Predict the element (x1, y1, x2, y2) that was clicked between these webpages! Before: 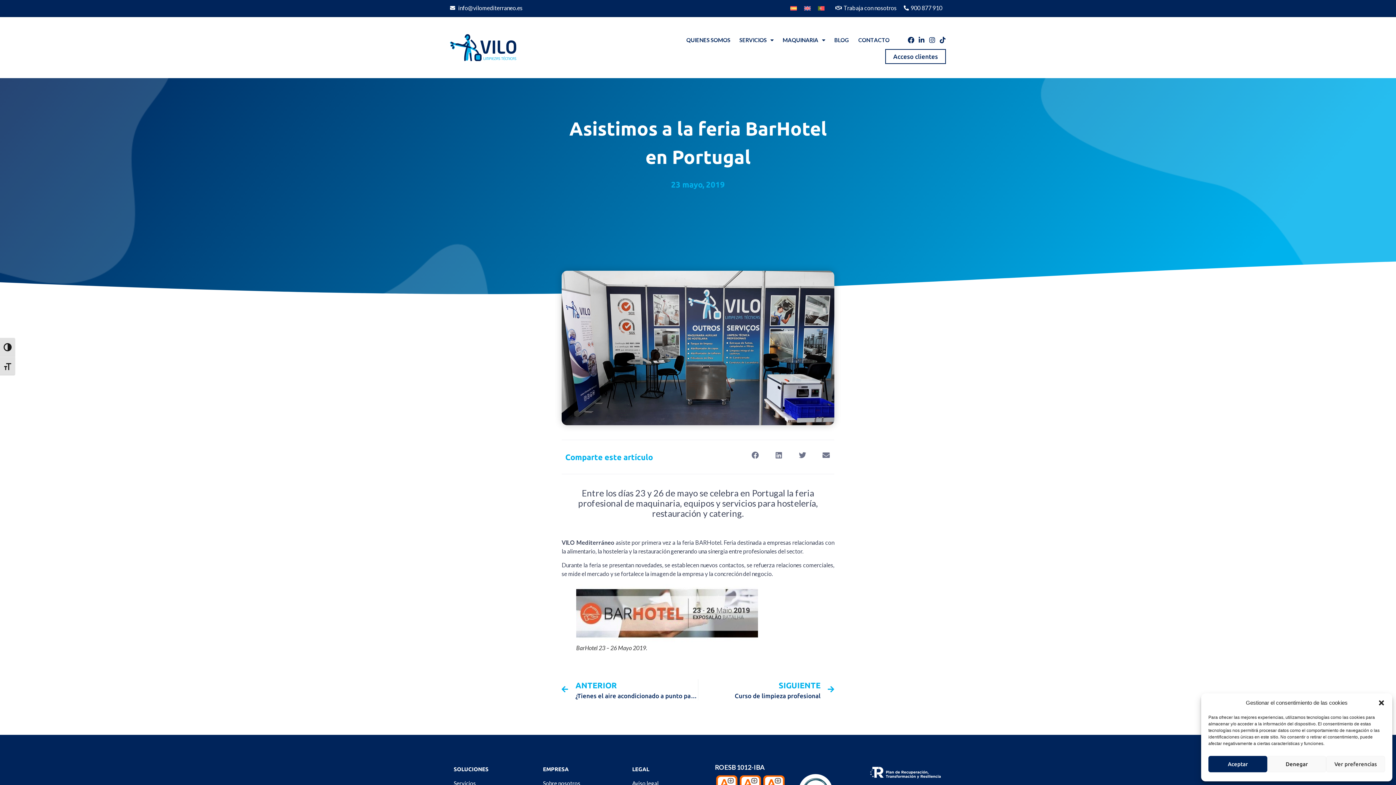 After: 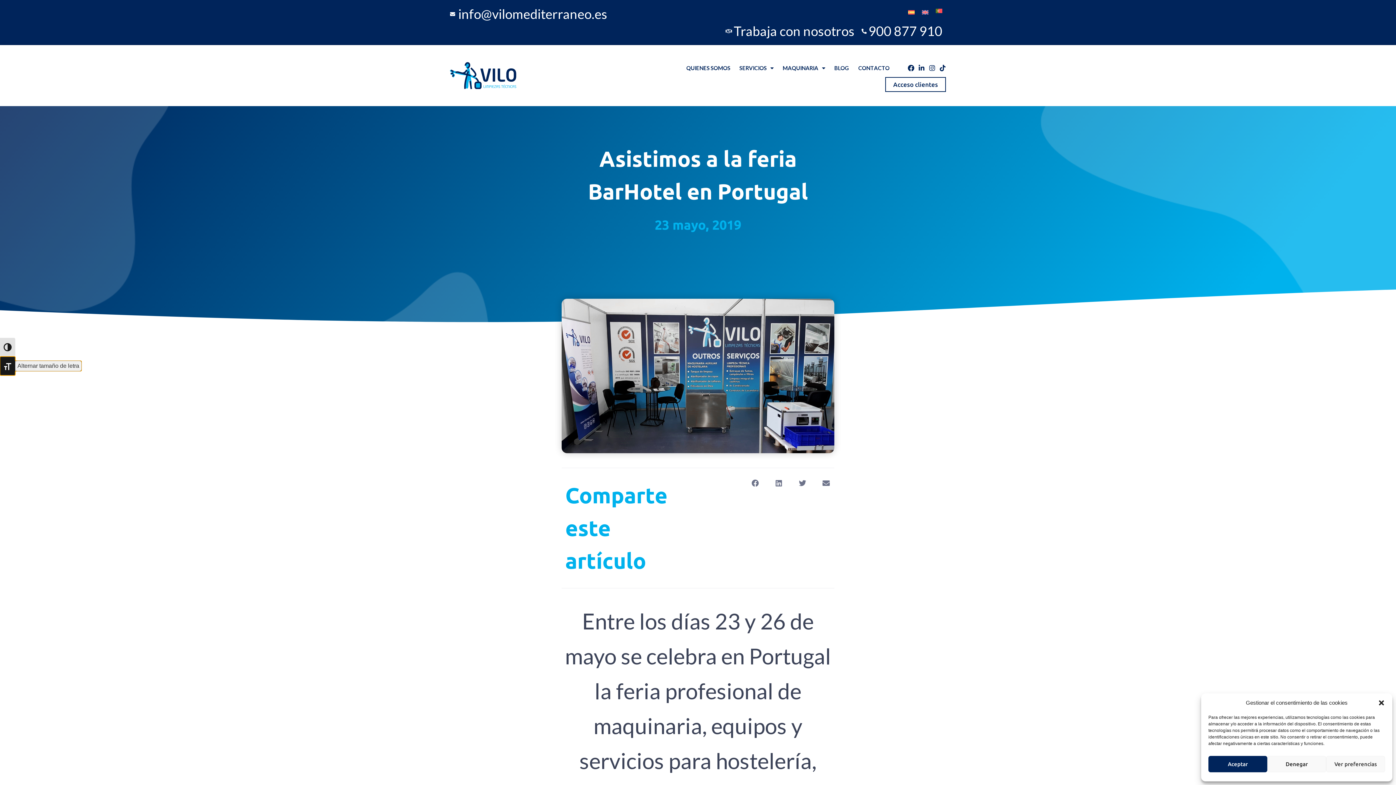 Action: label: Alternar tamaño de letra bbox: (0, 356, 15, 375)